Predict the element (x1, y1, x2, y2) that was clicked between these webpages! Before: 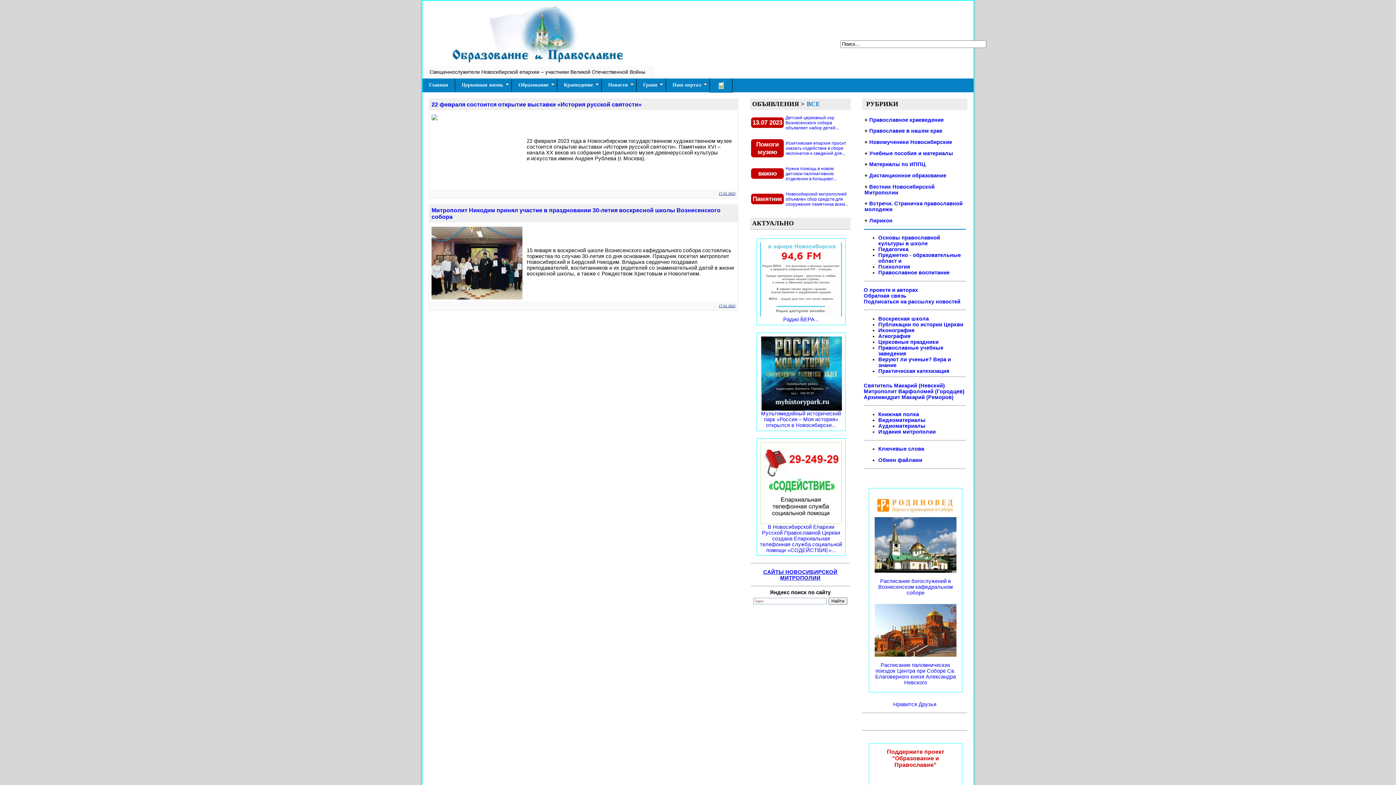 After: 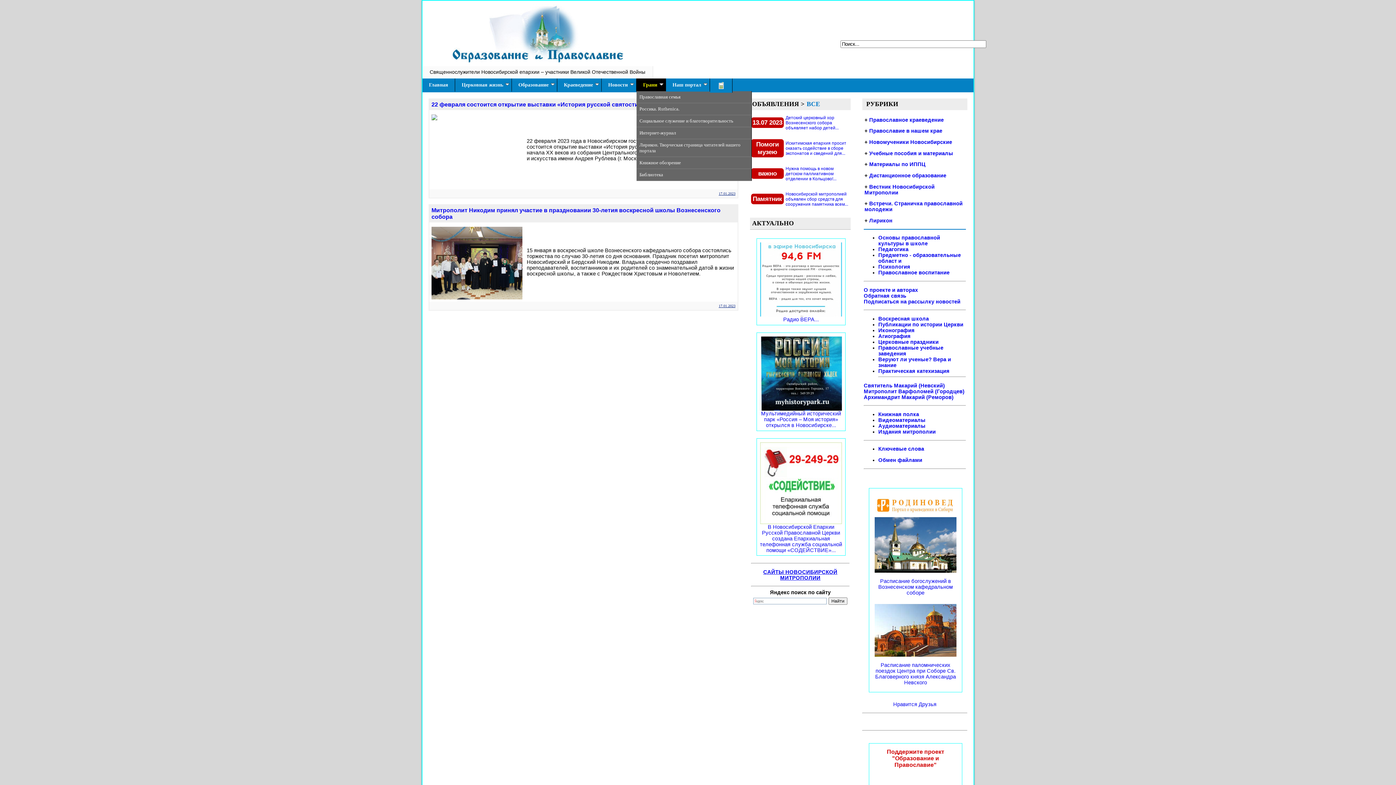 Action: label: Грани bbox: (636, 78, 666, 91)